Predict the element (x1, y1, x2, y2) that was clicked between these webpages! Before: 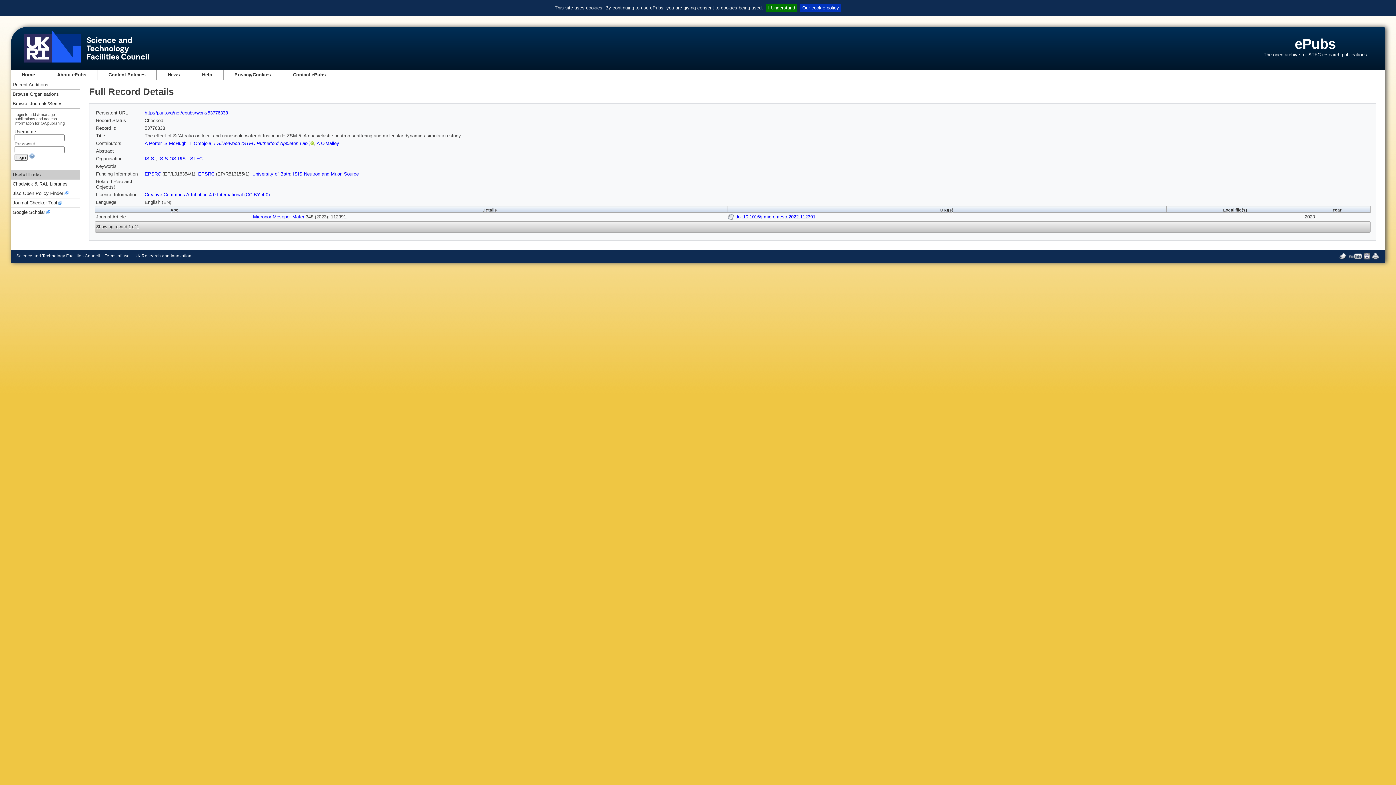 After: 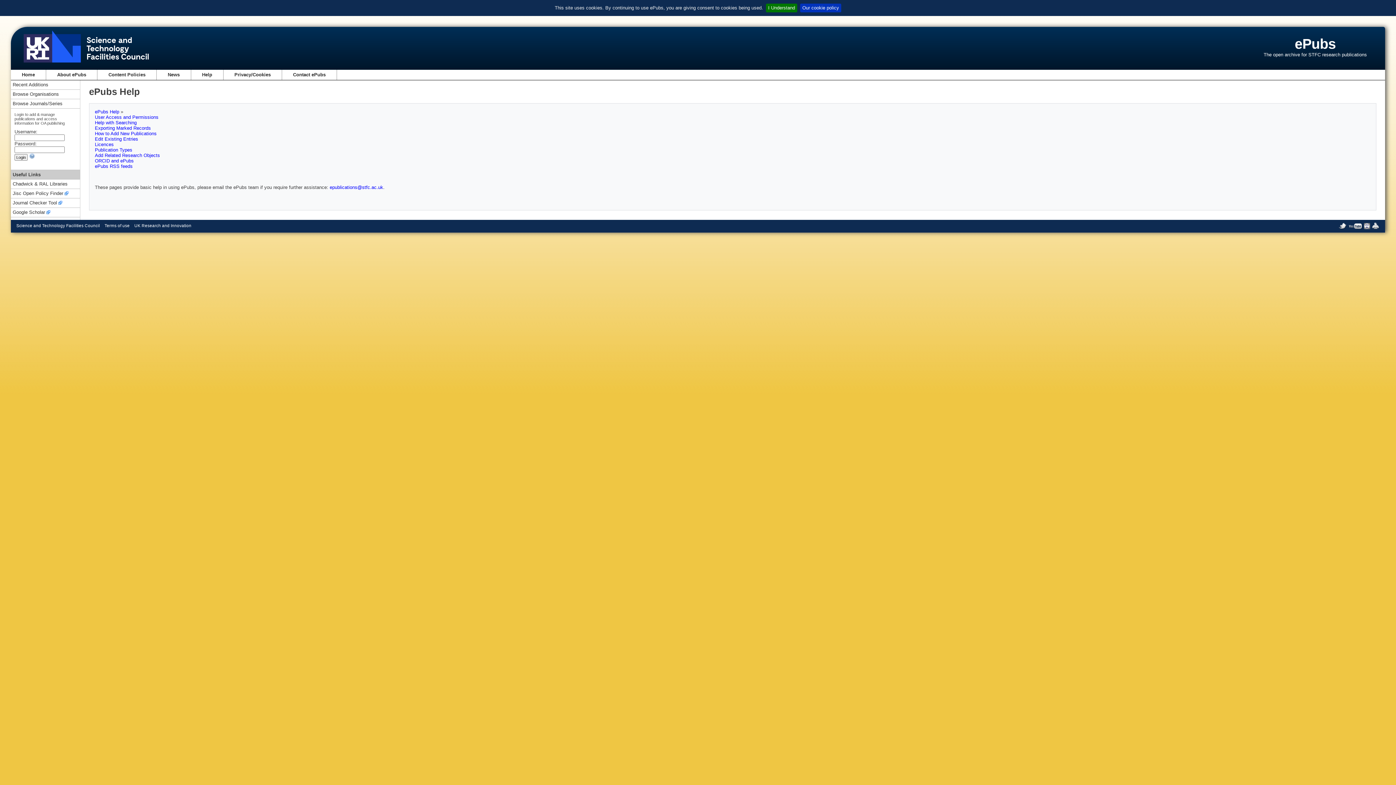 Action: label: Help bbox: (202, 72, 212, 77)